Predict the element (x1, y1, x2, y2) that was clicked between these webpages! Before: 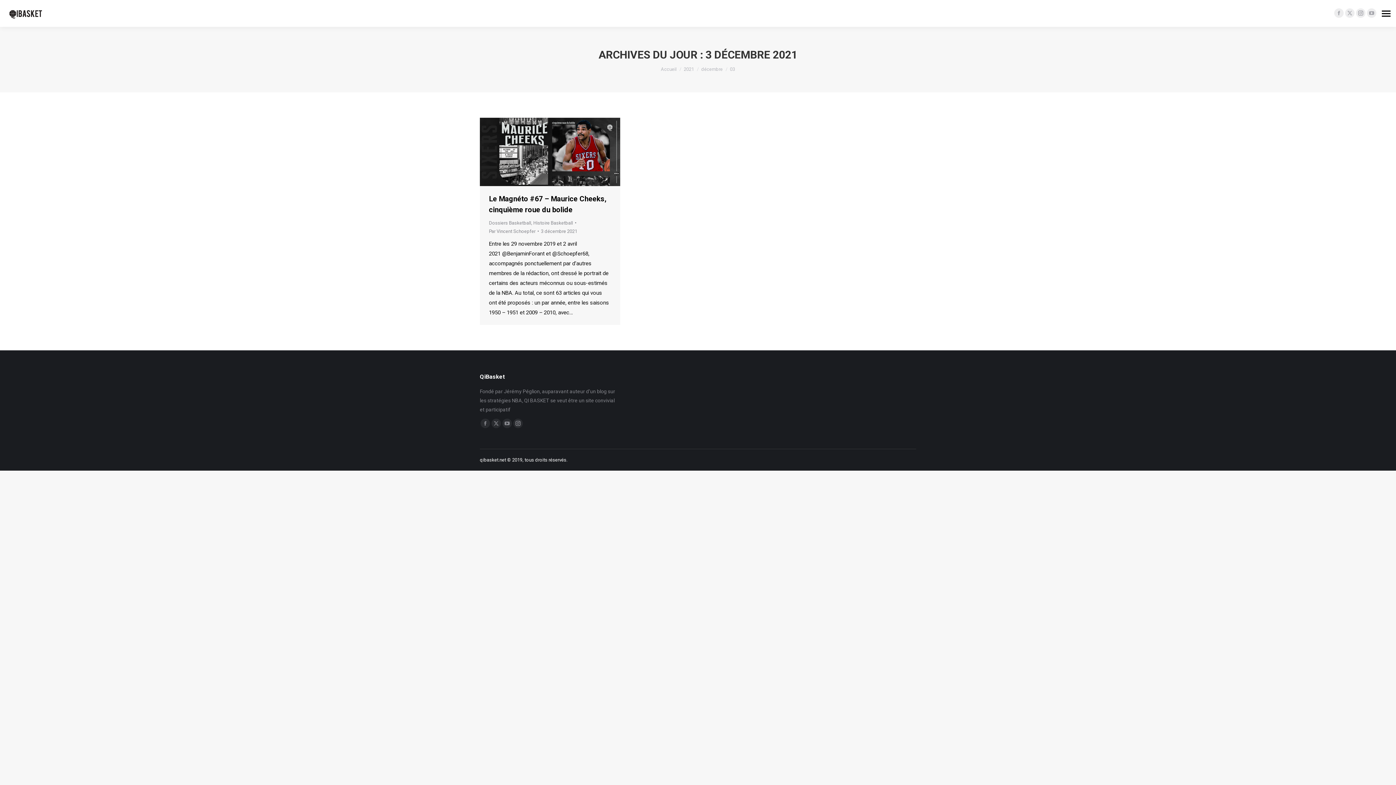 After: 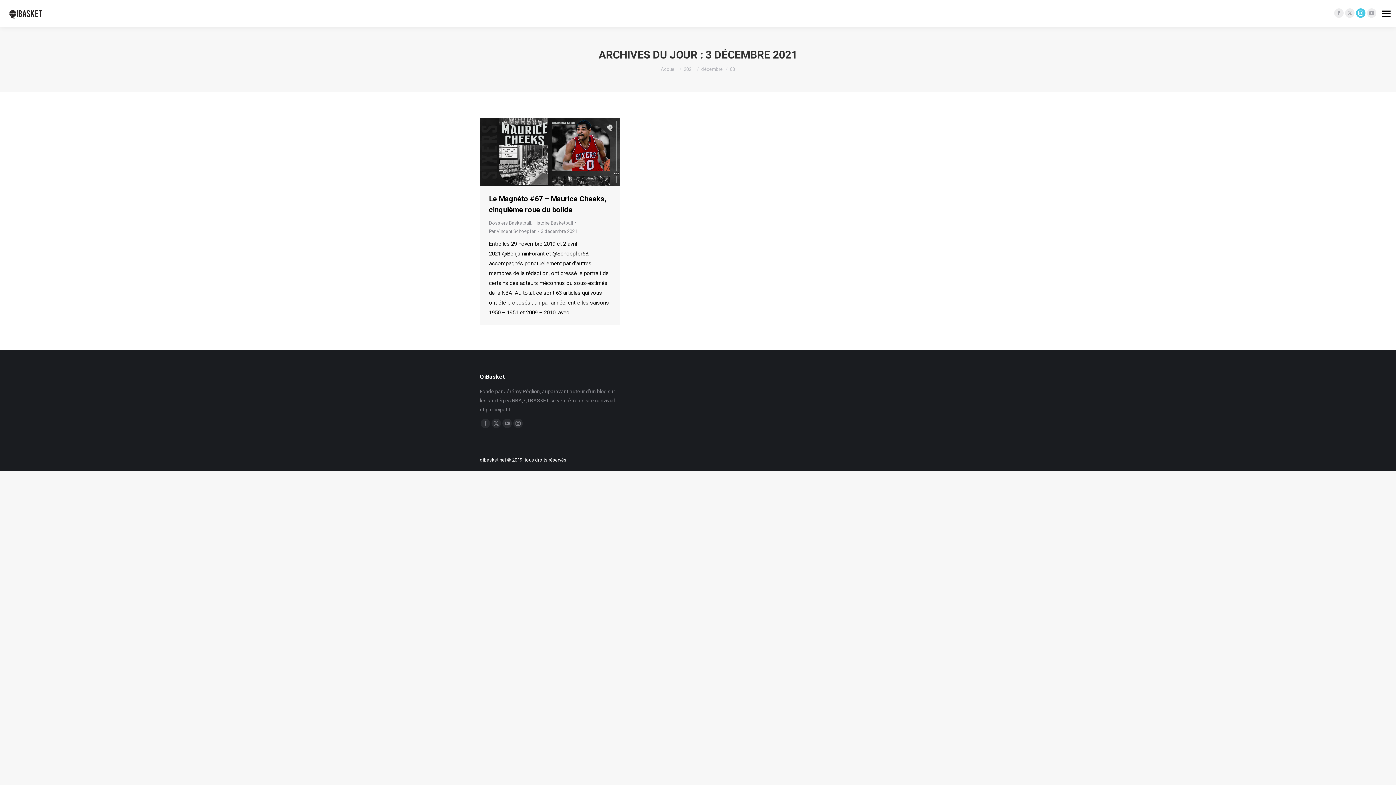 Action: bbox: (1356, 8, 1365, 17) label: Instagram page opens in new window